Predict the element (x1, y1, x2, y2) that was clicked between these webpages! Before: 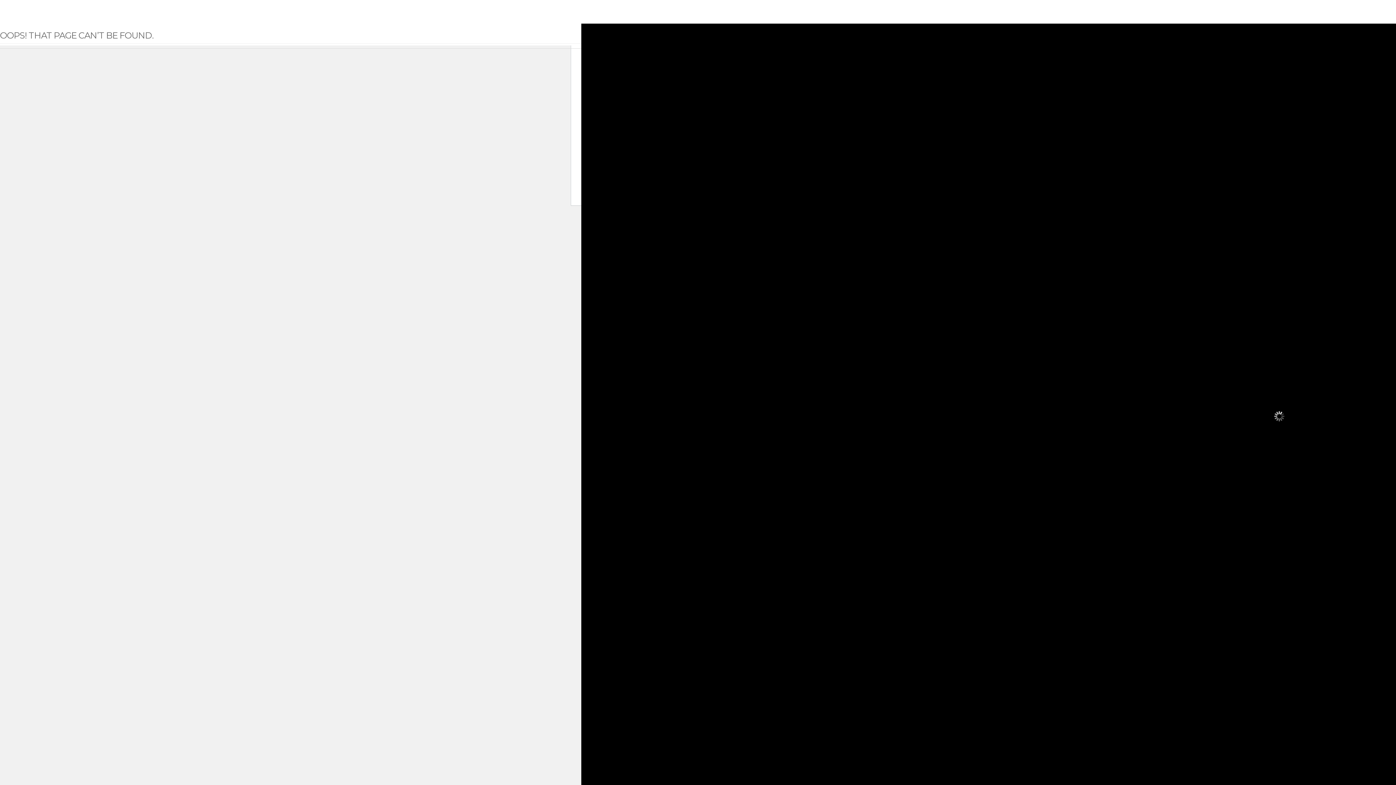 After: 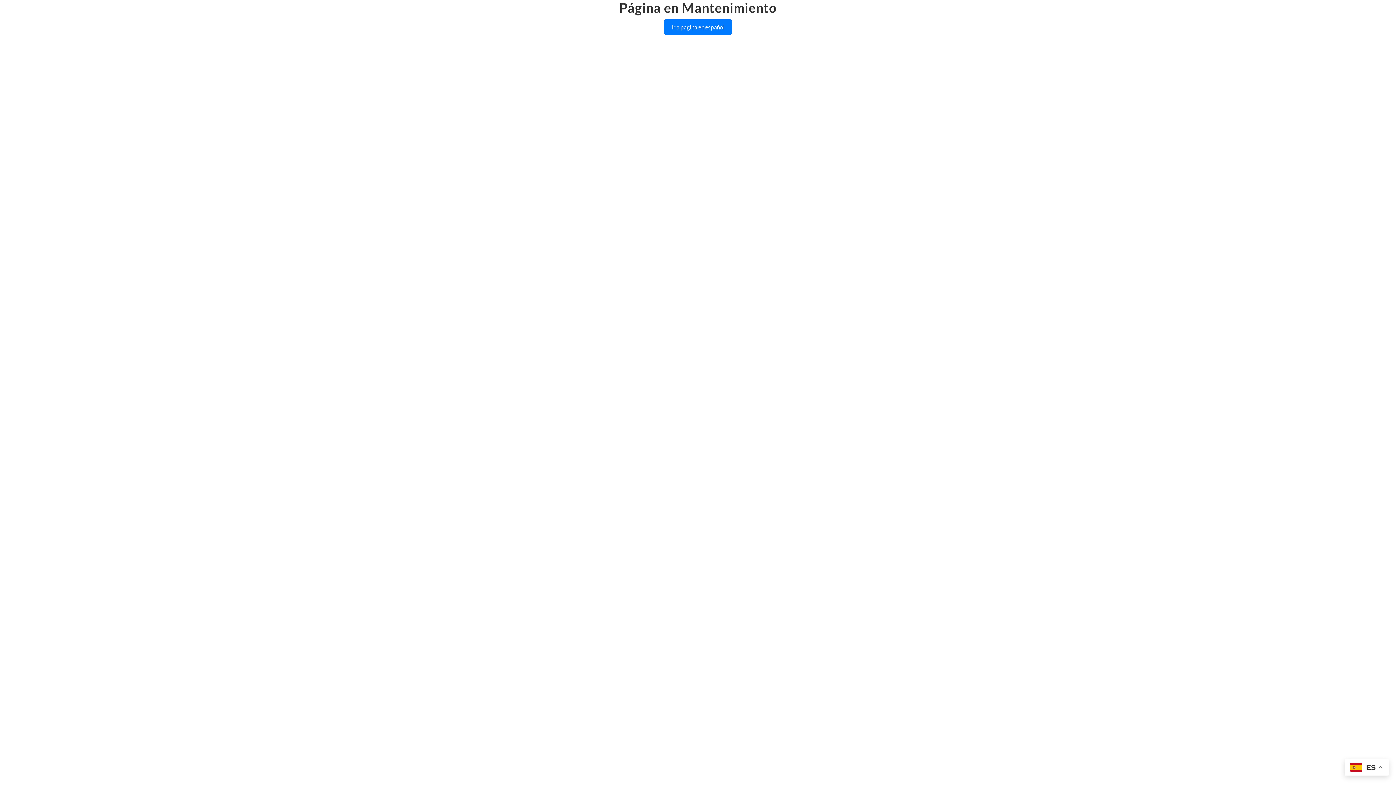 Action: bbox: (889, 4, 896, 10)